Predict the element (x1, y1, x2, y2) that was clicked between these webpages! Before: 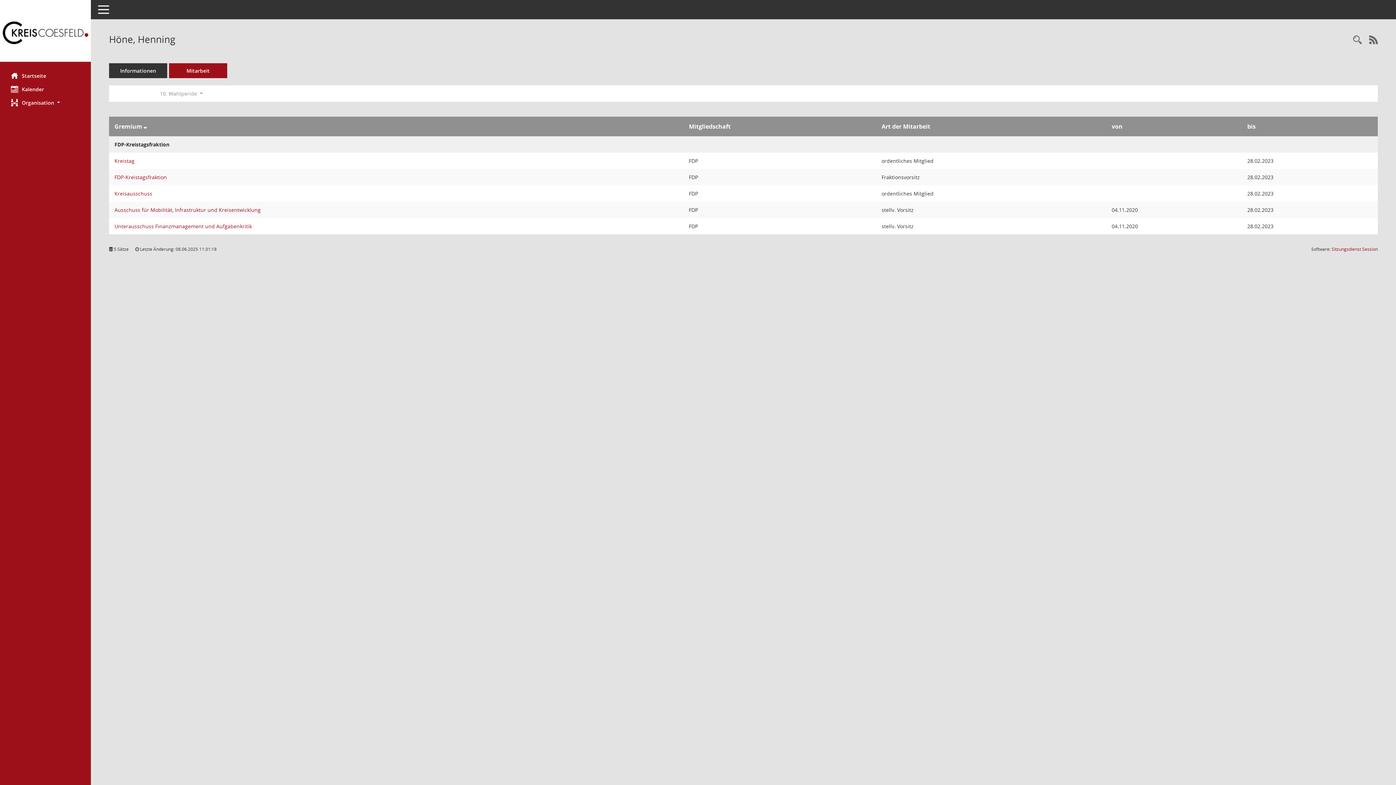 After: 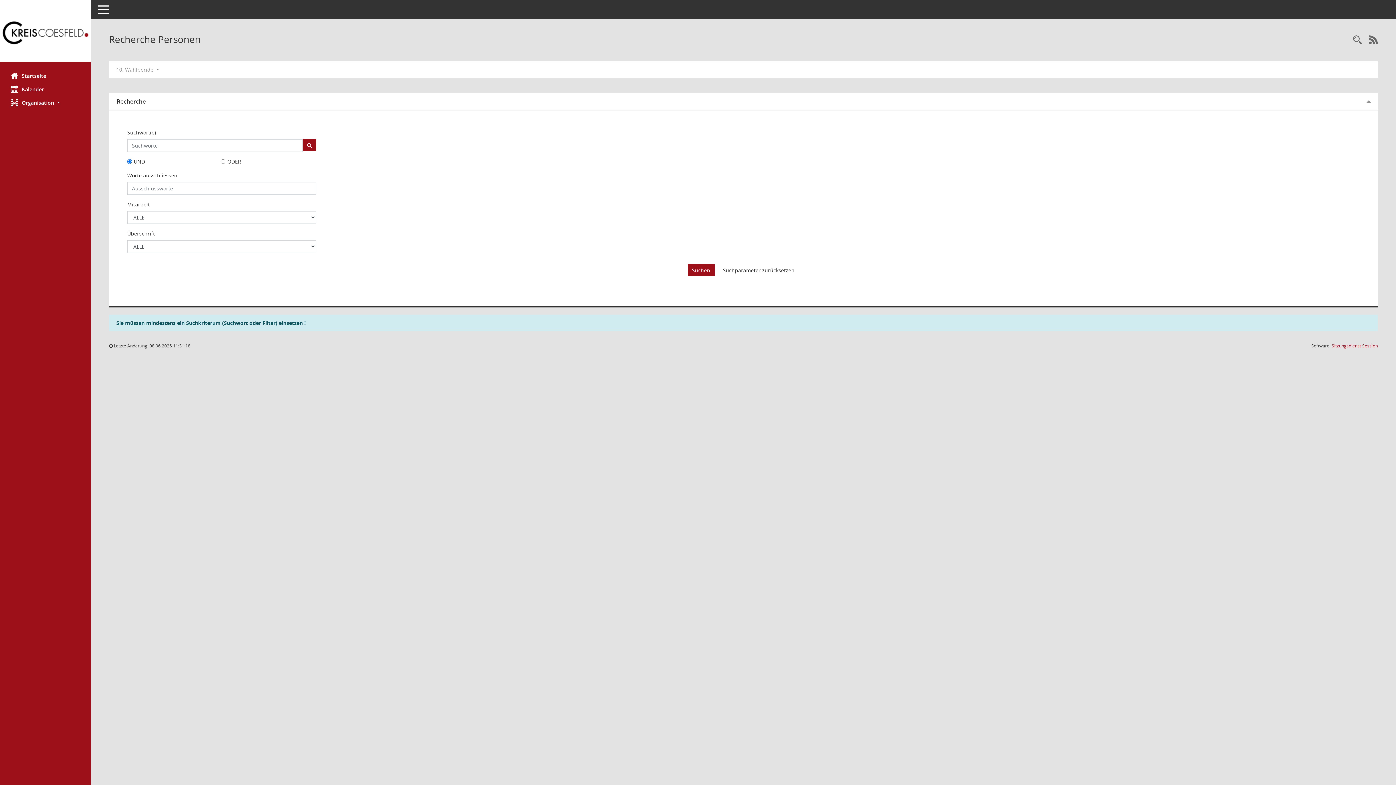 Action: label: Recherche anzeigen bbox: (1349, 34, 1365, 46)